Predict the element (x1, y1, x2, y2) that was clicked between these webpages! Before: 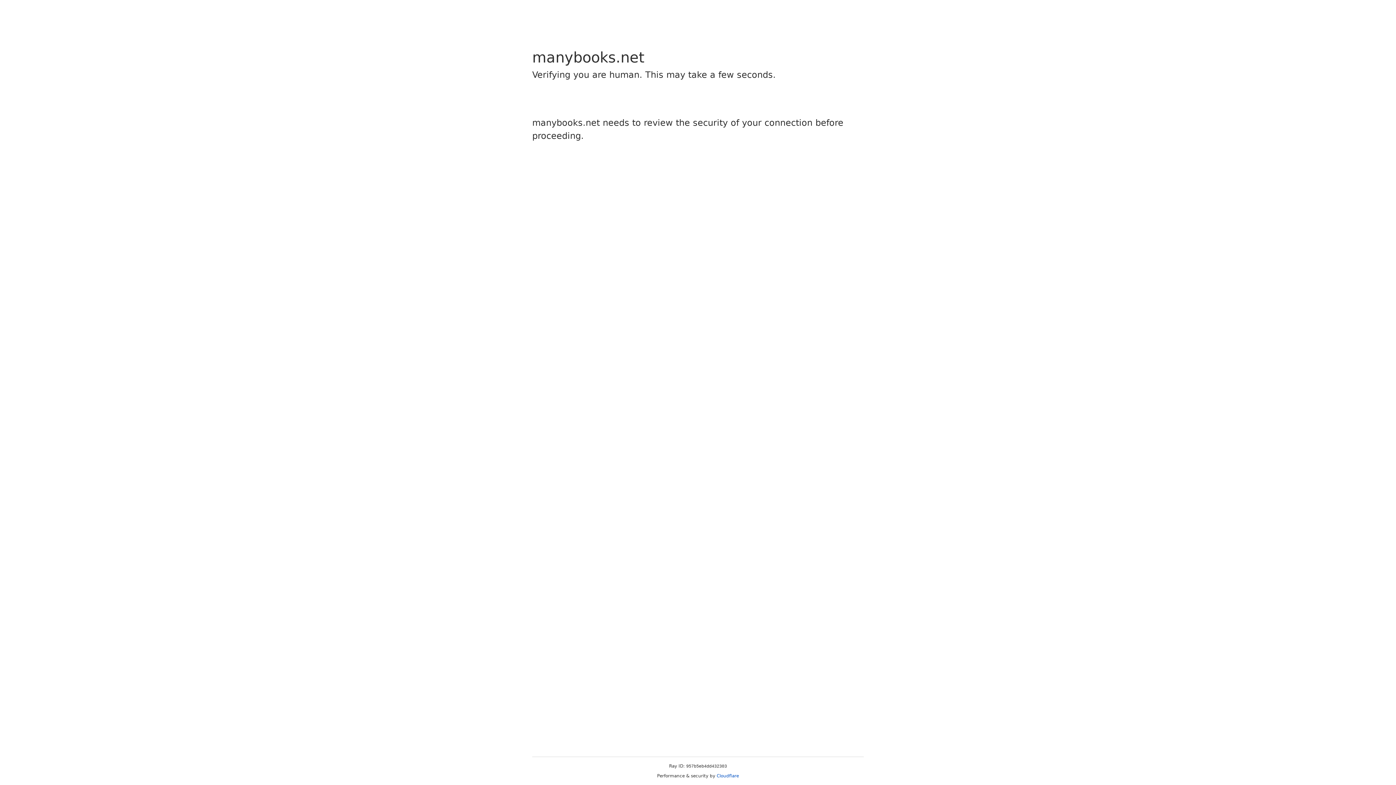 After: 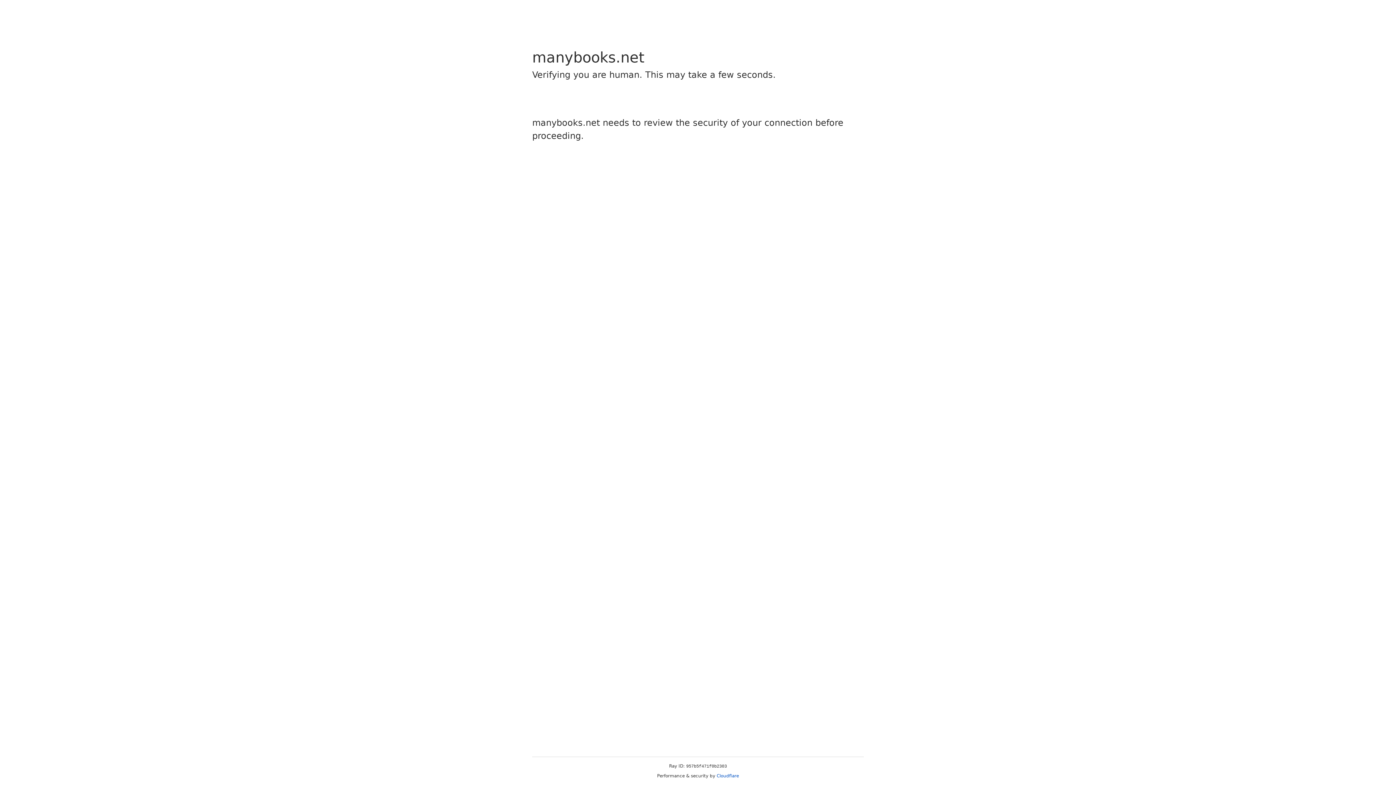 Action: label: Cloudflare bbox: (716, 773, 739, 778)